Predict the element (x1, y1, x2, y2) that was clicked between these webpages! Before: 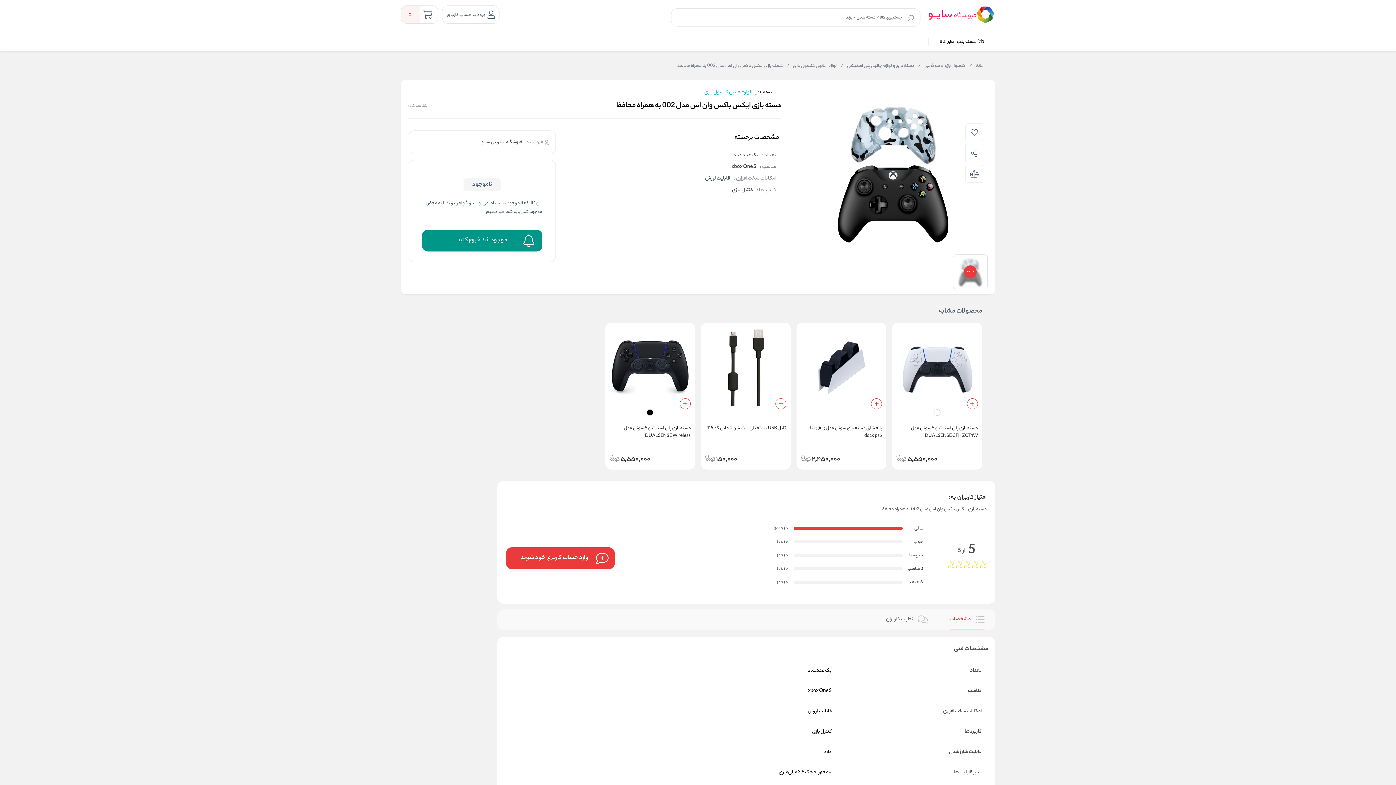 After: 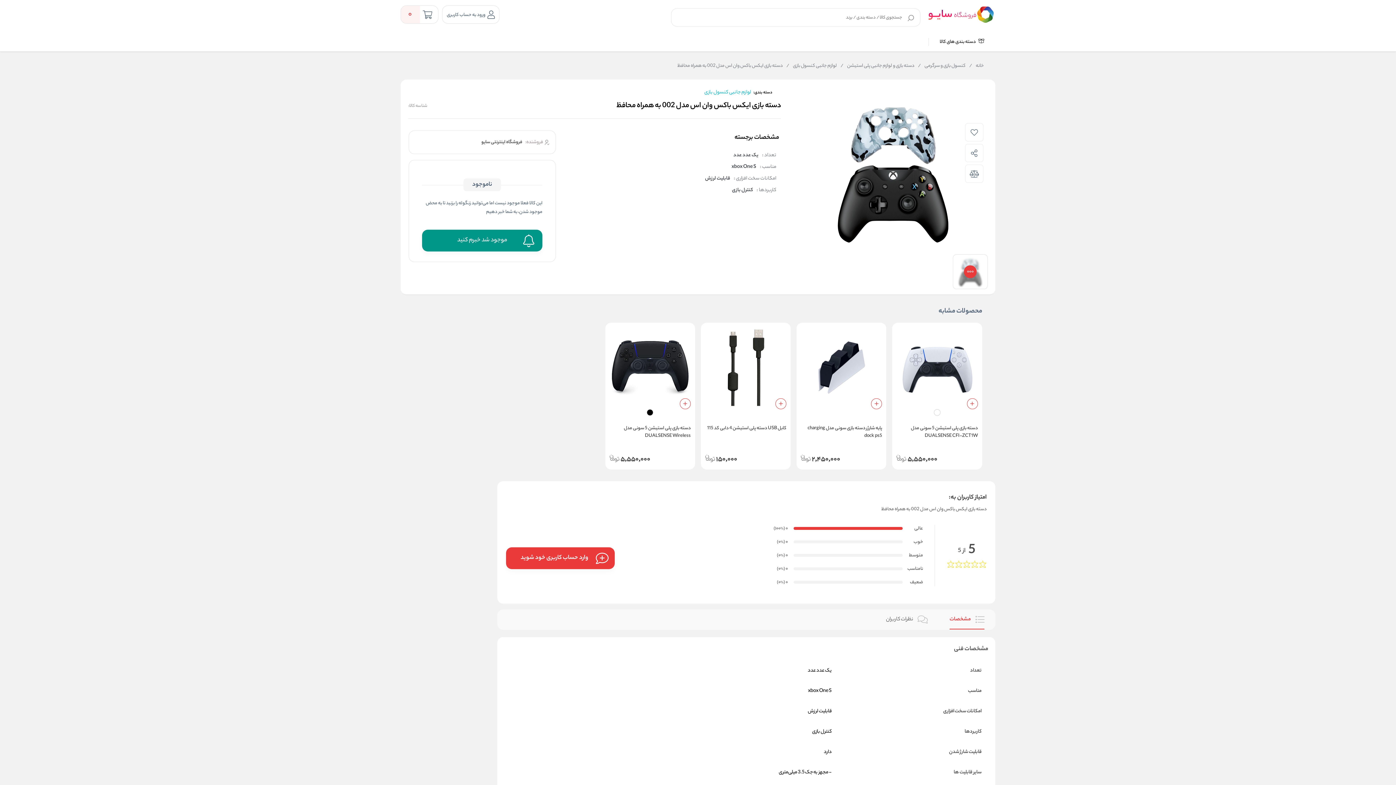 Action: label: دسته بازی پلی استیشن 5 سونی مدل DUALSENSE CFI-ZCT1W bbox: (896, 424, 978, 439)